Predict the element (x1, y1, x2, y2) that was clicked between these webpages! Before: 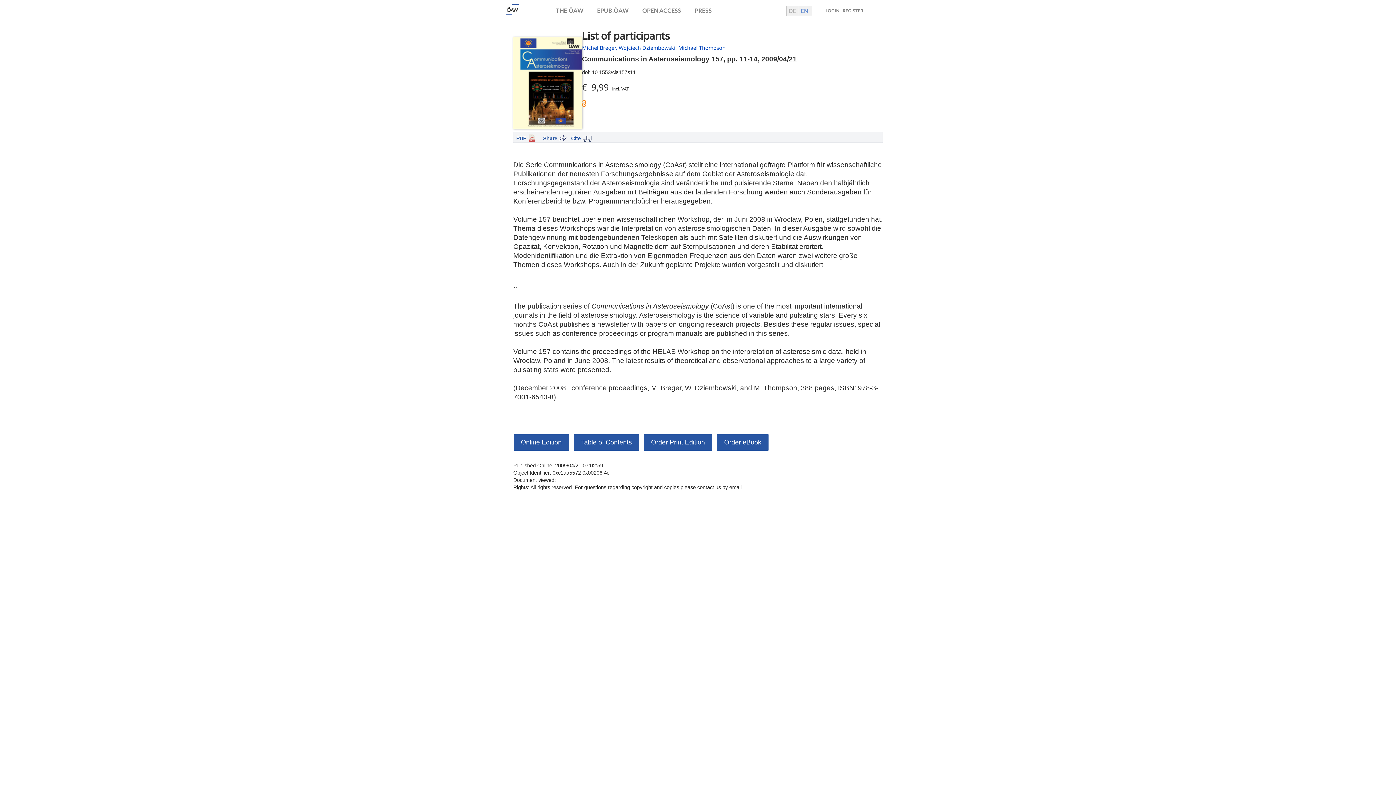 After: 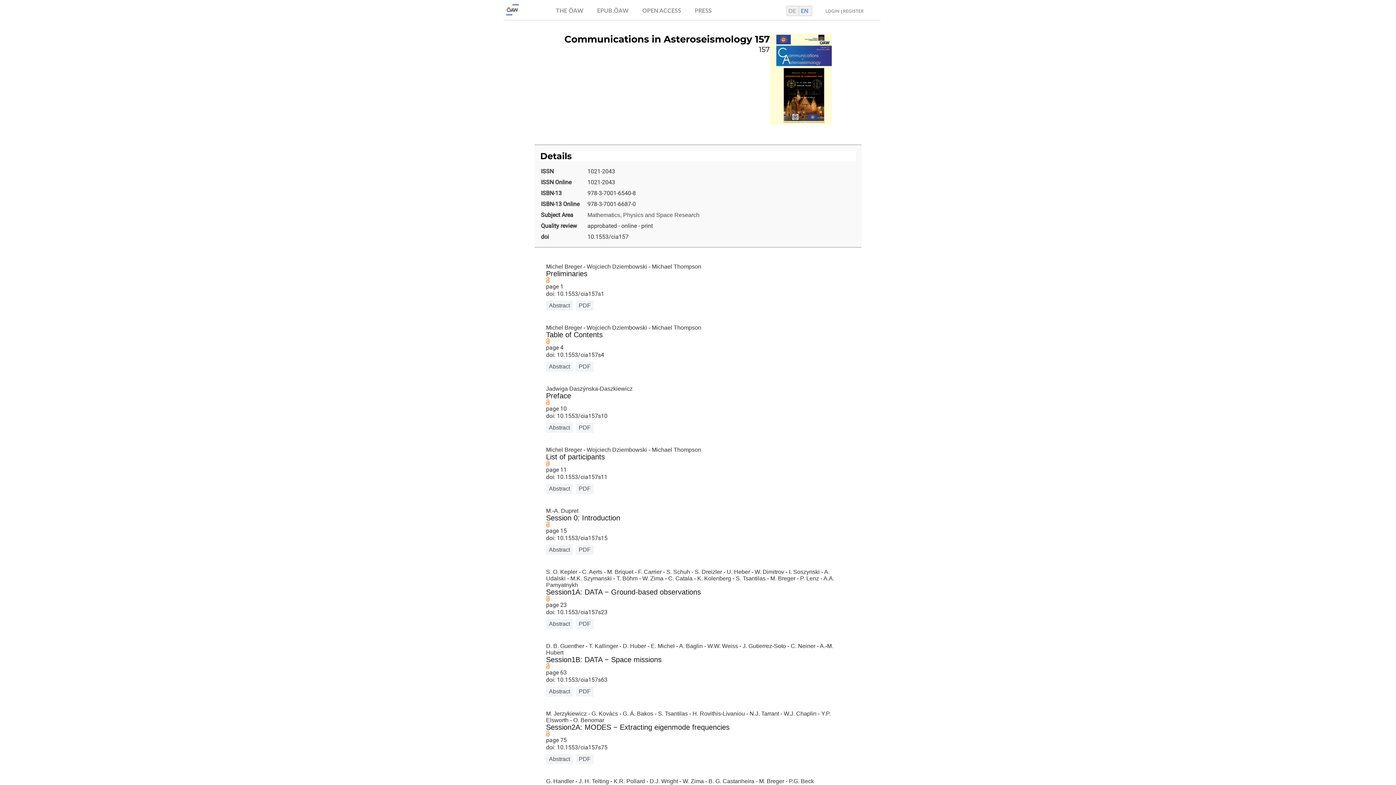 Action: bbox: (513, 434, 569, 450) label: Online Edition